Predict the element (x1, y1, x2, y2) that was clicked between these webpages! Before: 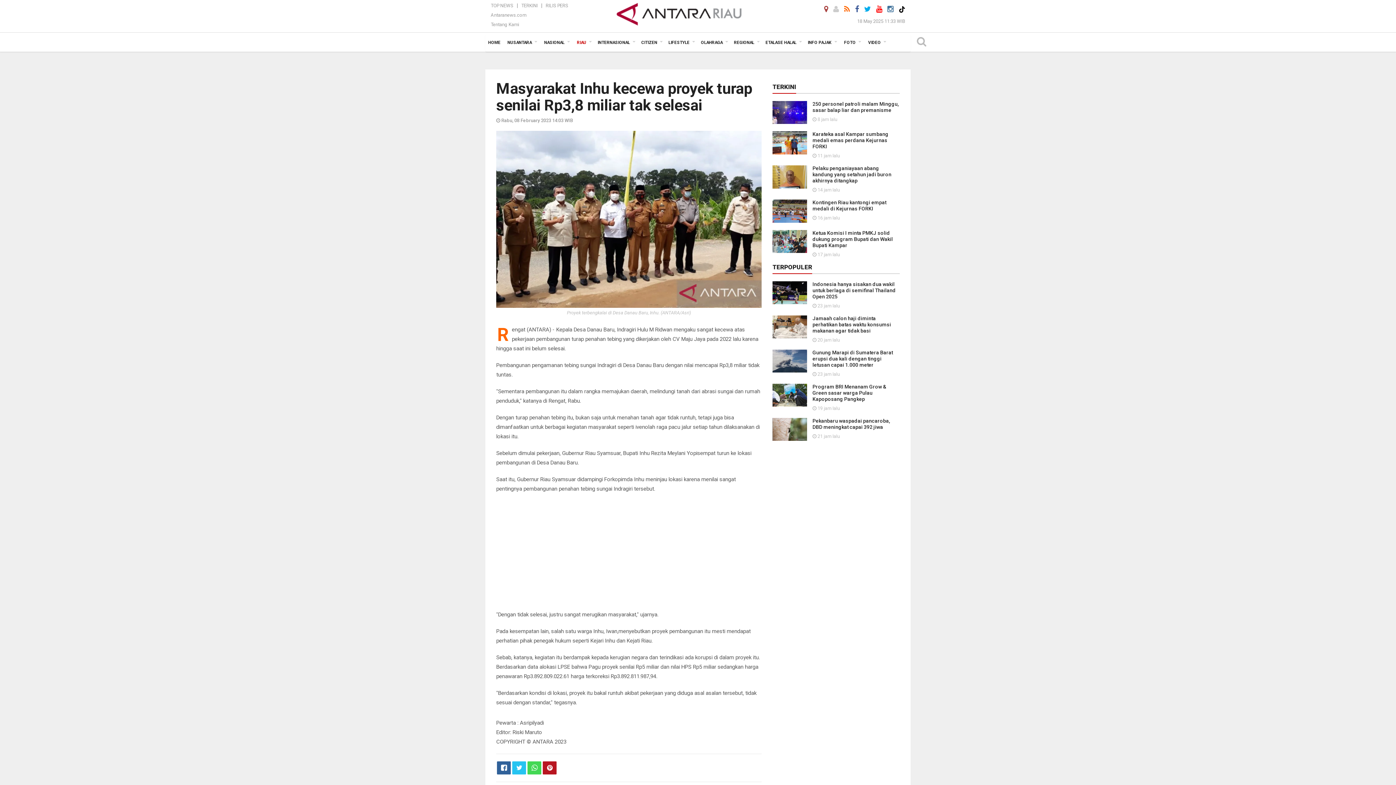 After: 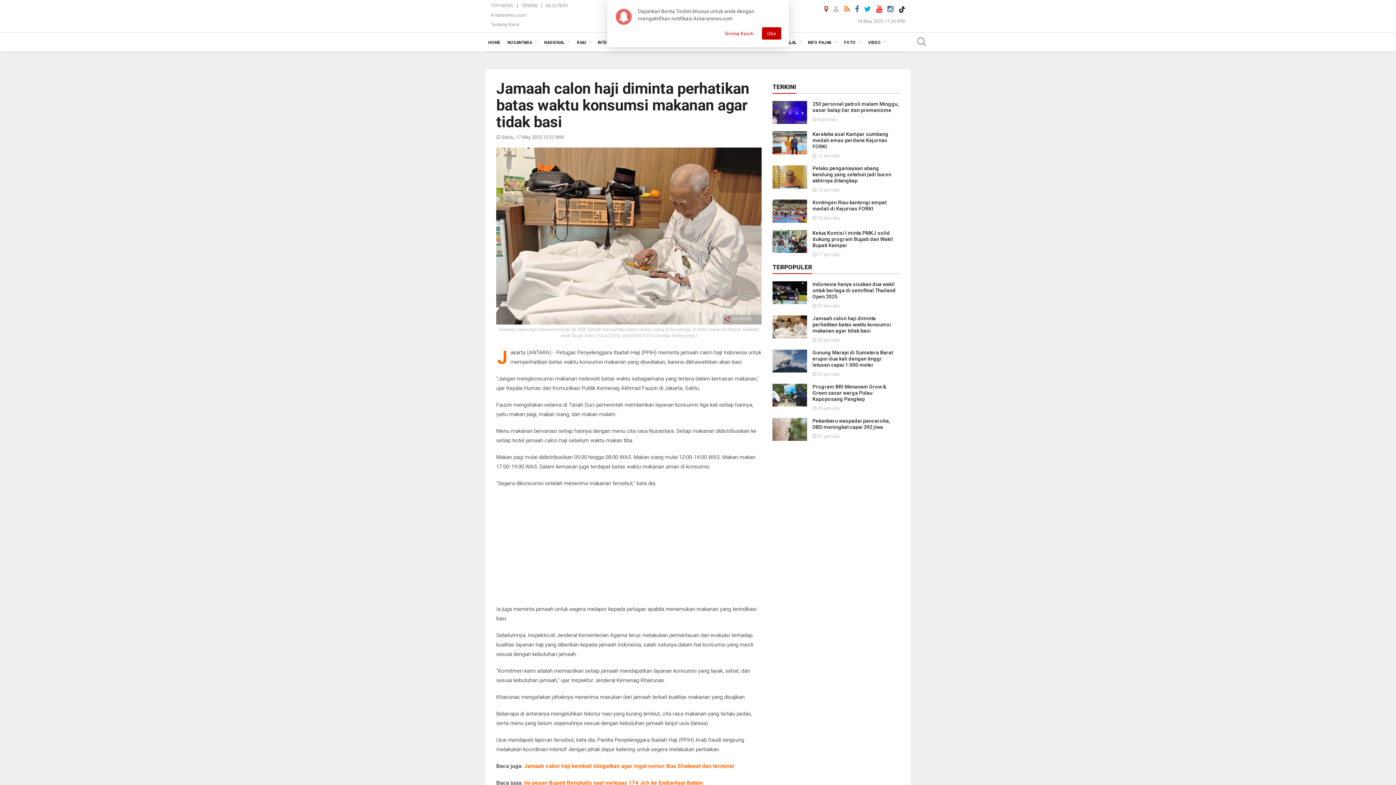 Action: bbox: (772, 323, 807, 329)